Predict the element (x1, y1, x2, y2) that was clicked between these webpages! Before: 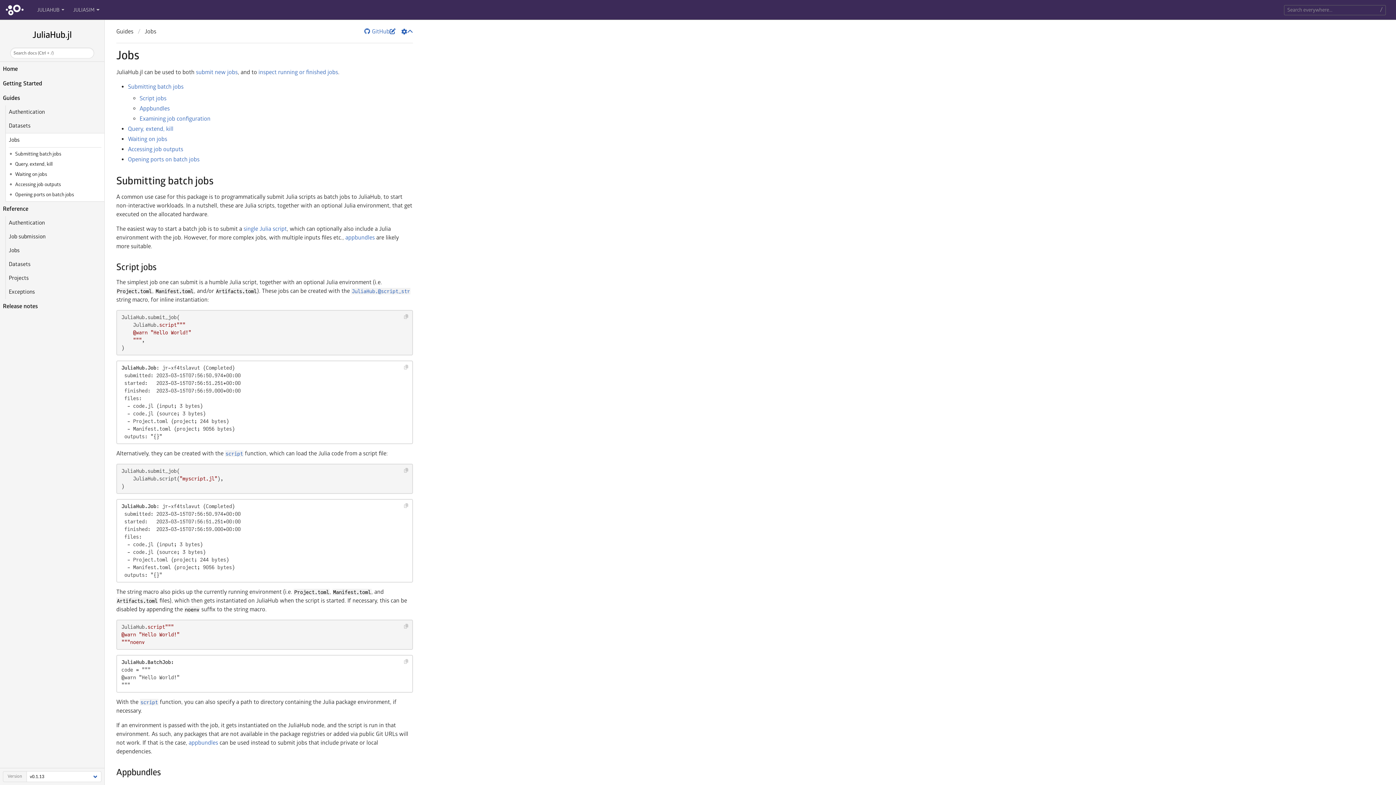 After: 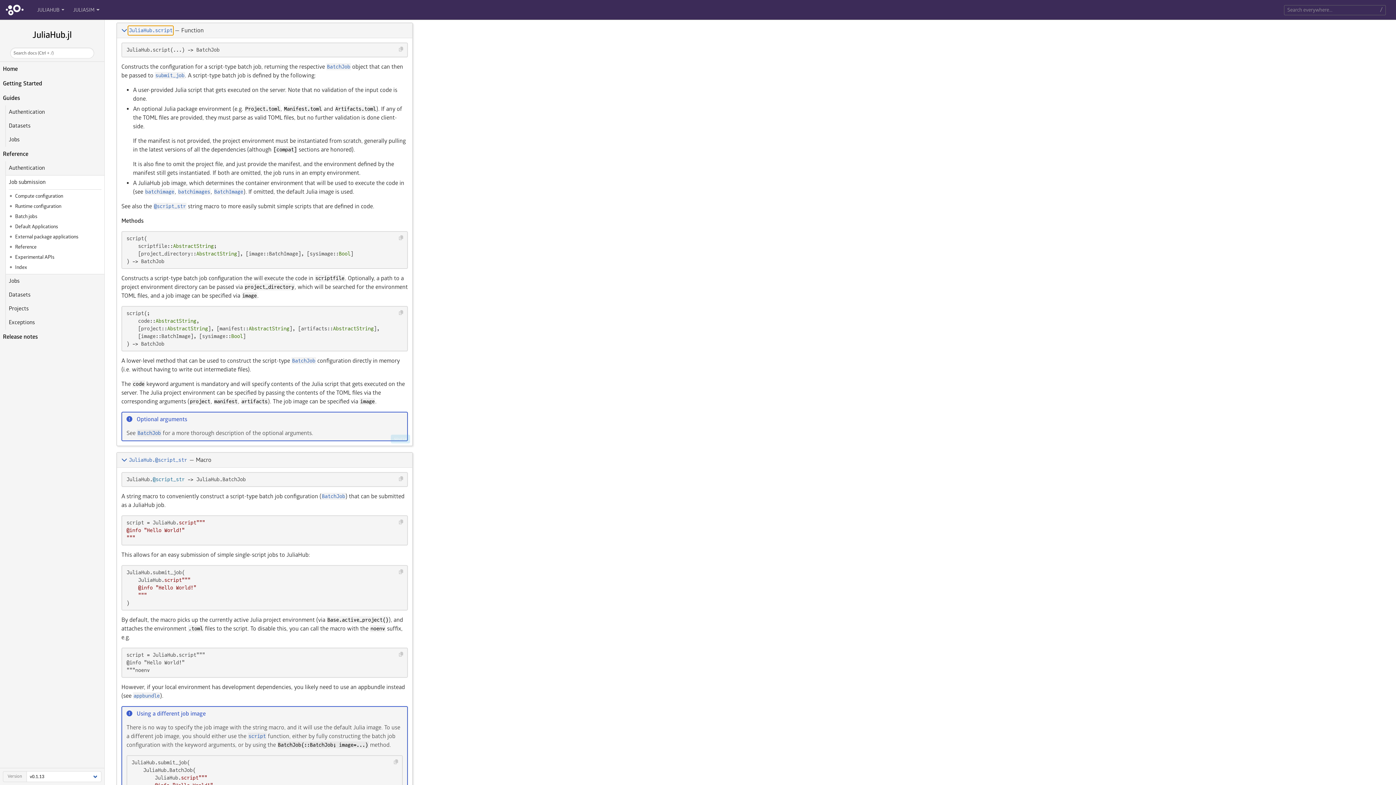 Action: label: script bbox: (225, 450, 243, 457)